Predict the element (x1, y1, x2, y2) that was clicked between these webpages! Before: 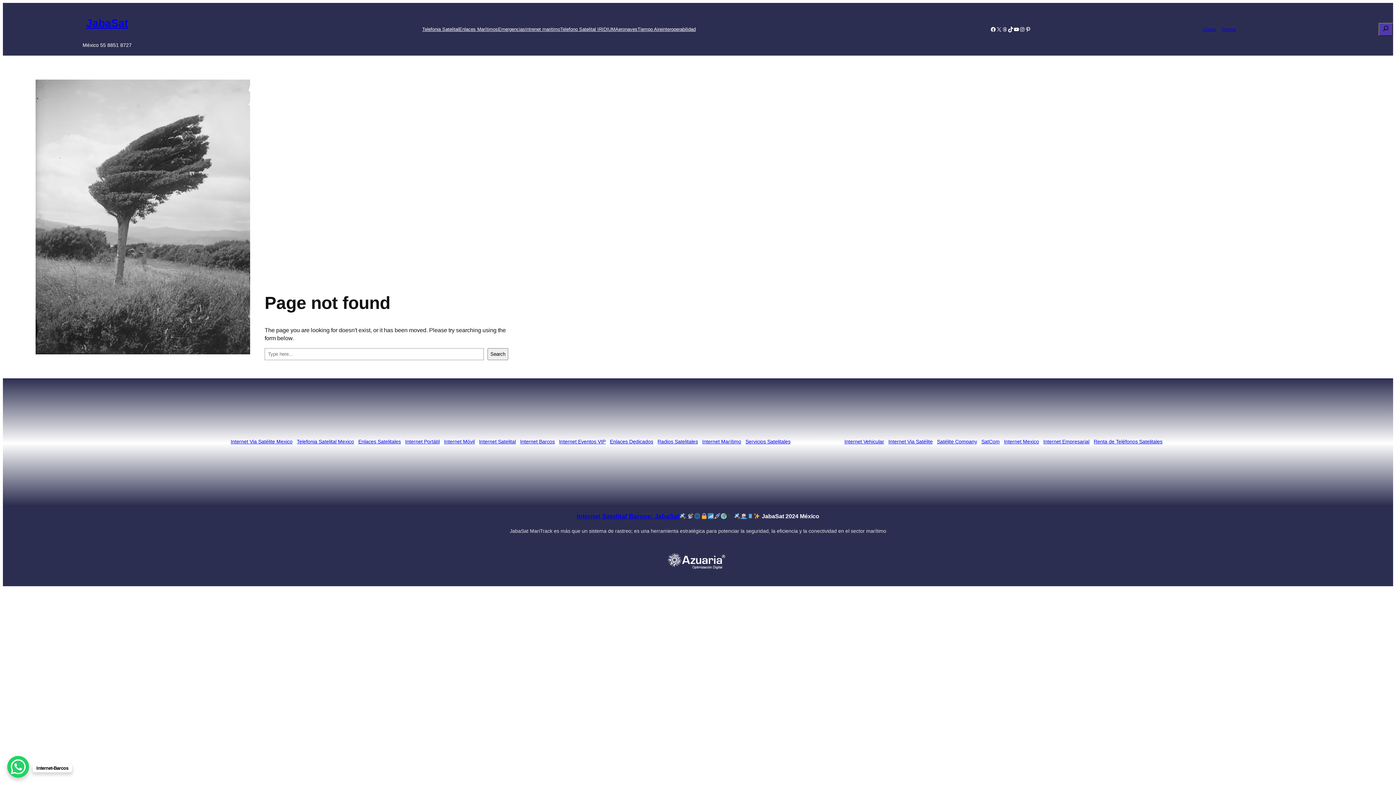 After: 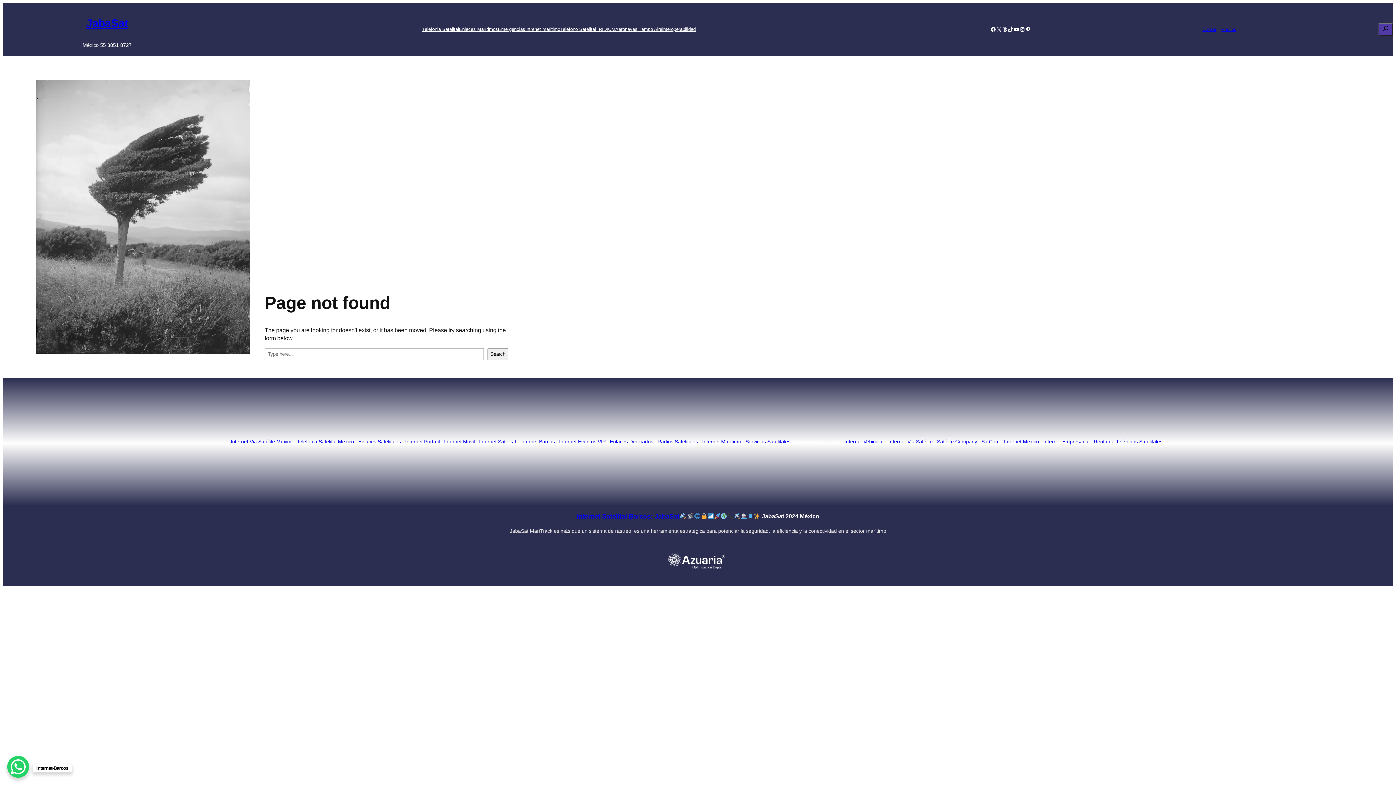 Action: bbox: (1002, 26, 1008, 32) label: Threads